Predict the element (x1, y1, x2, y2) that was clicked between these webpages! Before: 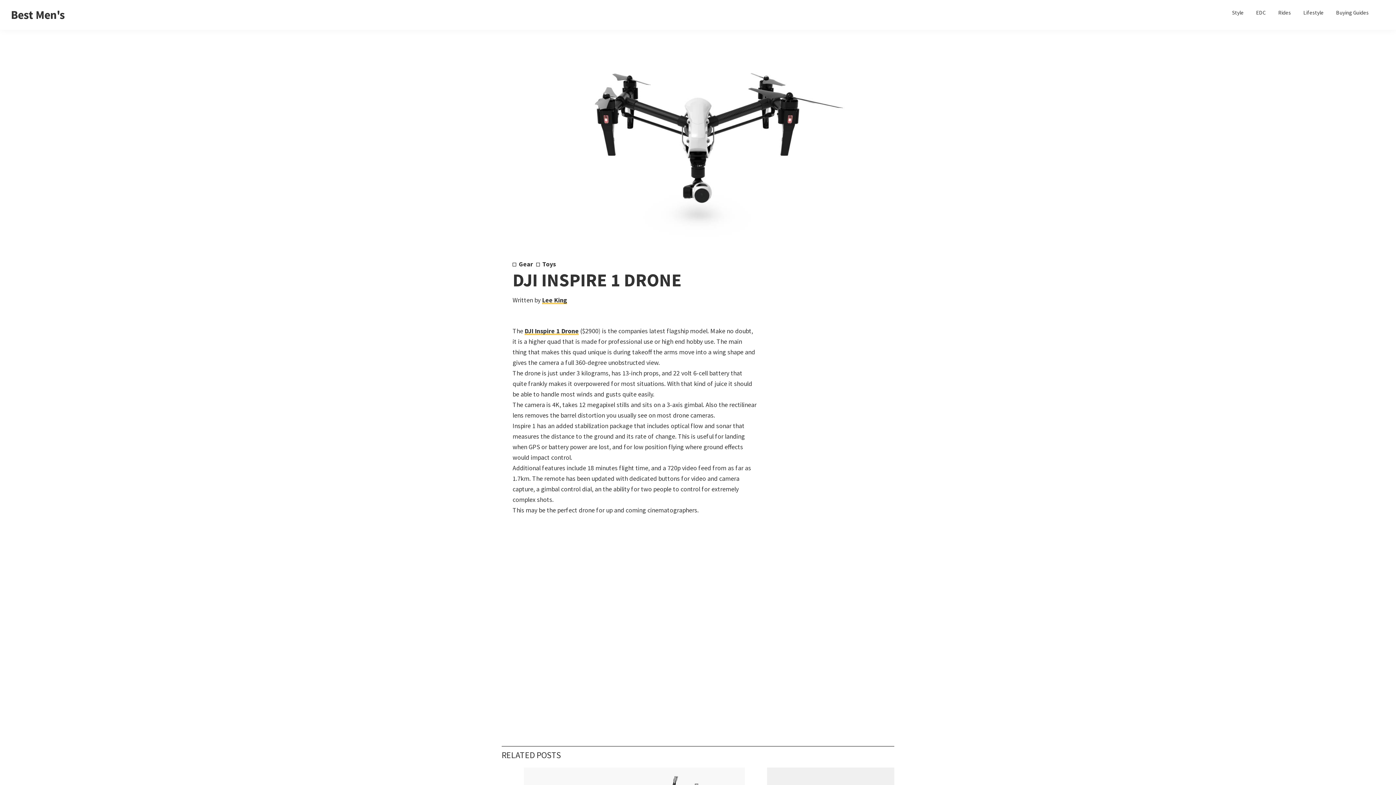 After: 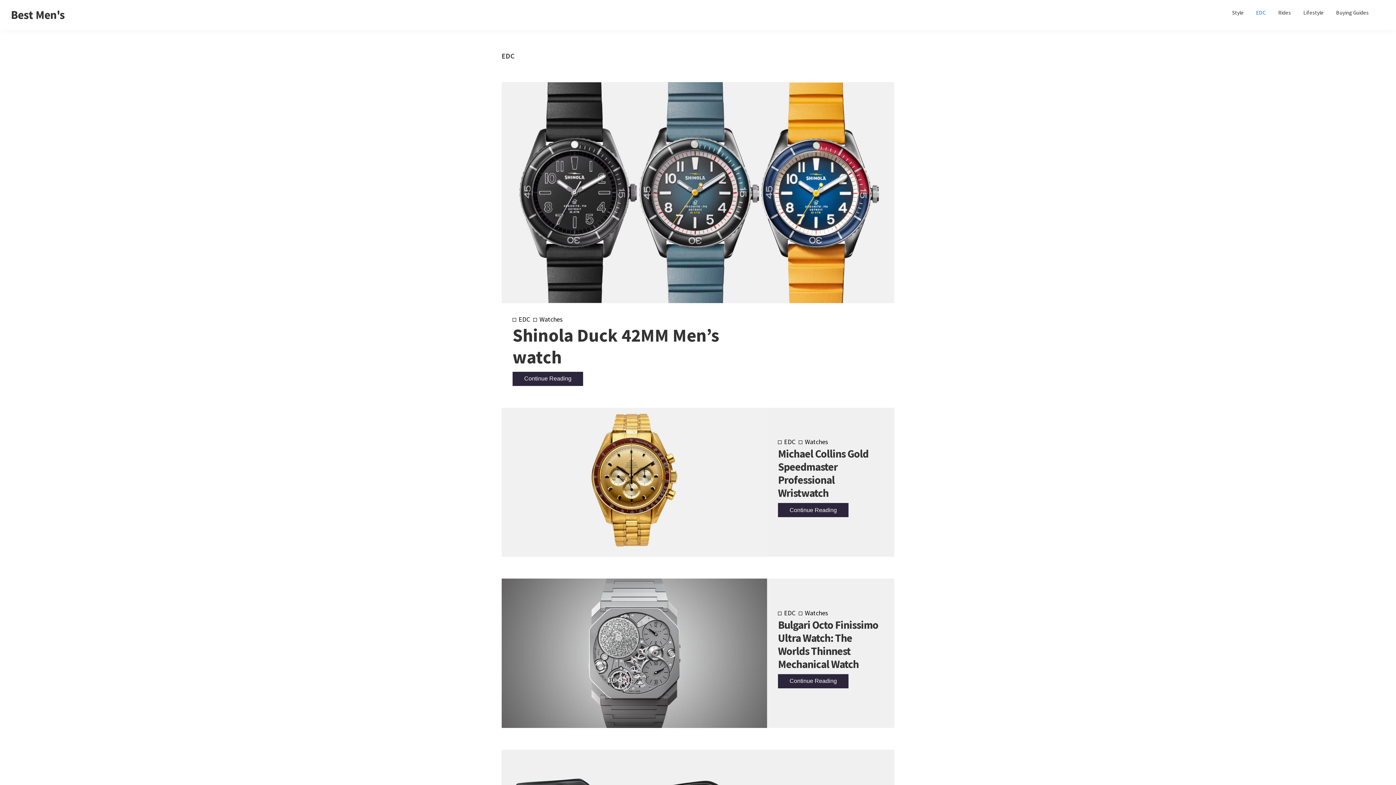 Action: label: EDC bbox: (1250, 5, 1271, 19)